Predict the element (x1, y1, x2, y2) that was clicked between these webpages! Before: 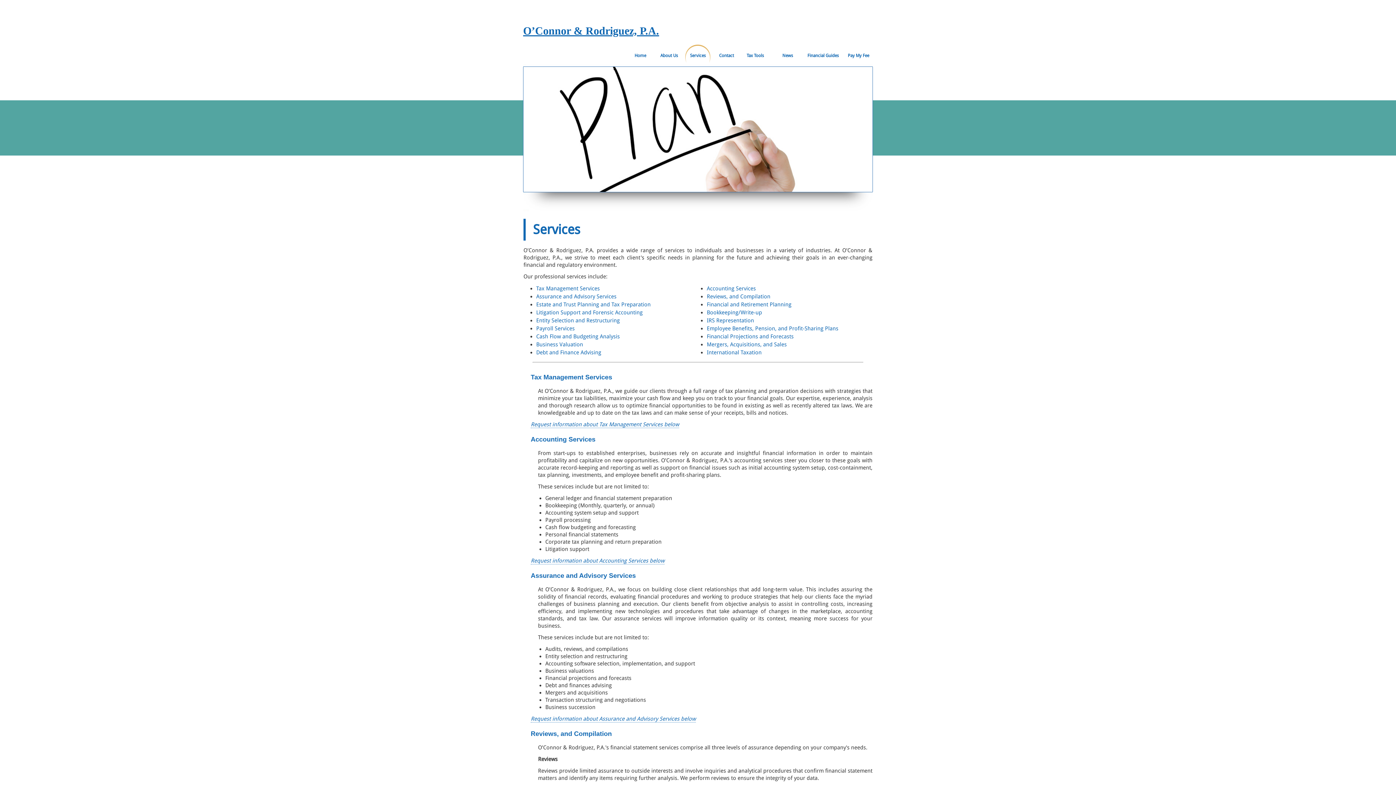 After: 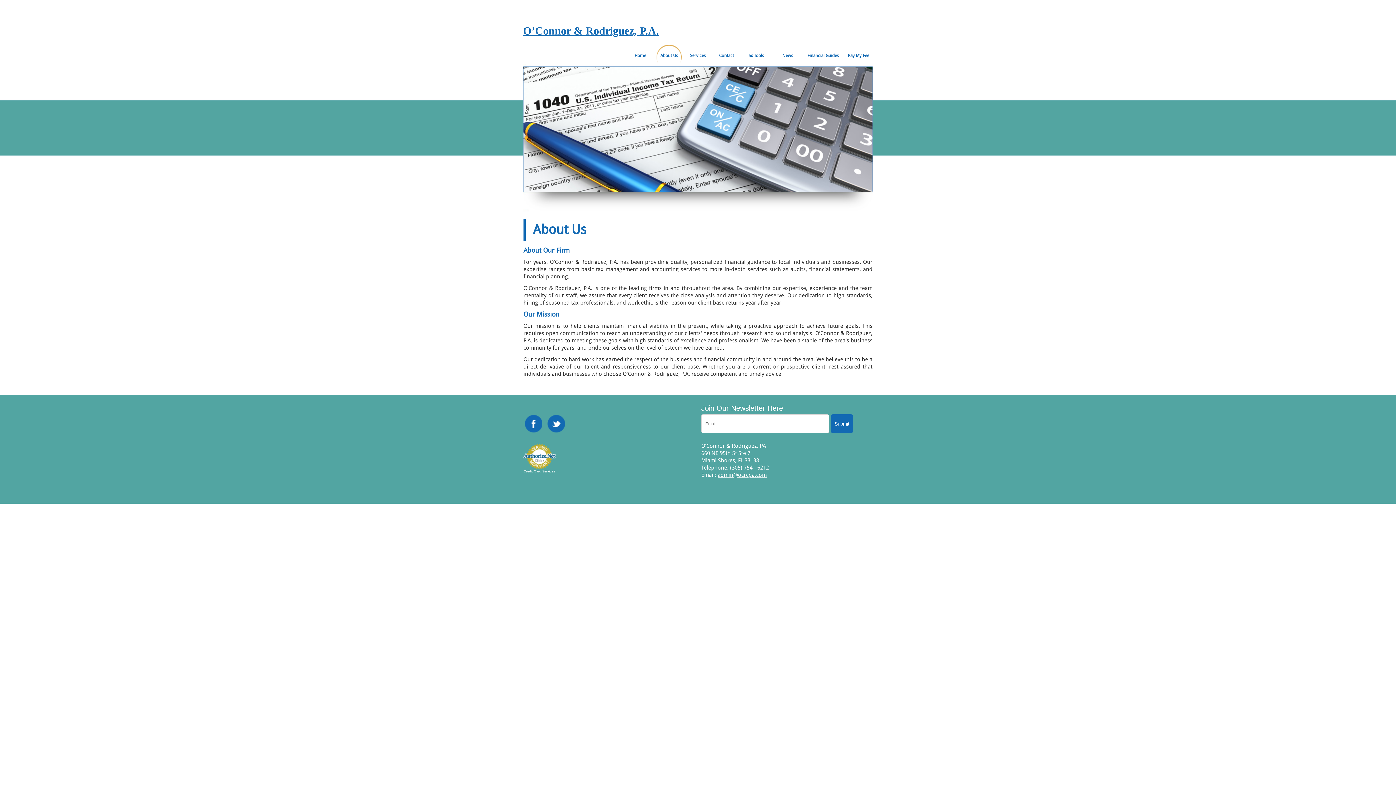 Action: bbox: (654, 44, 683, 66) label: About Us